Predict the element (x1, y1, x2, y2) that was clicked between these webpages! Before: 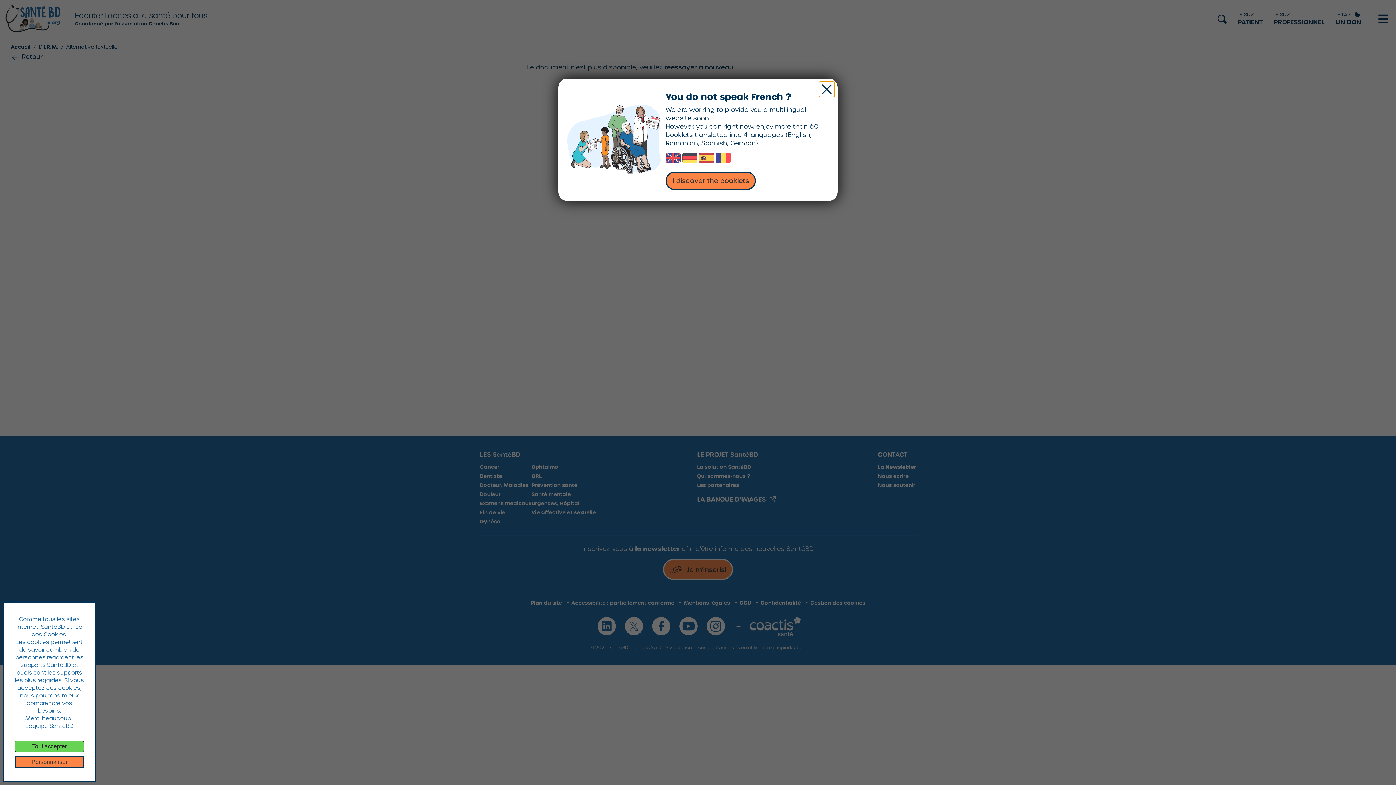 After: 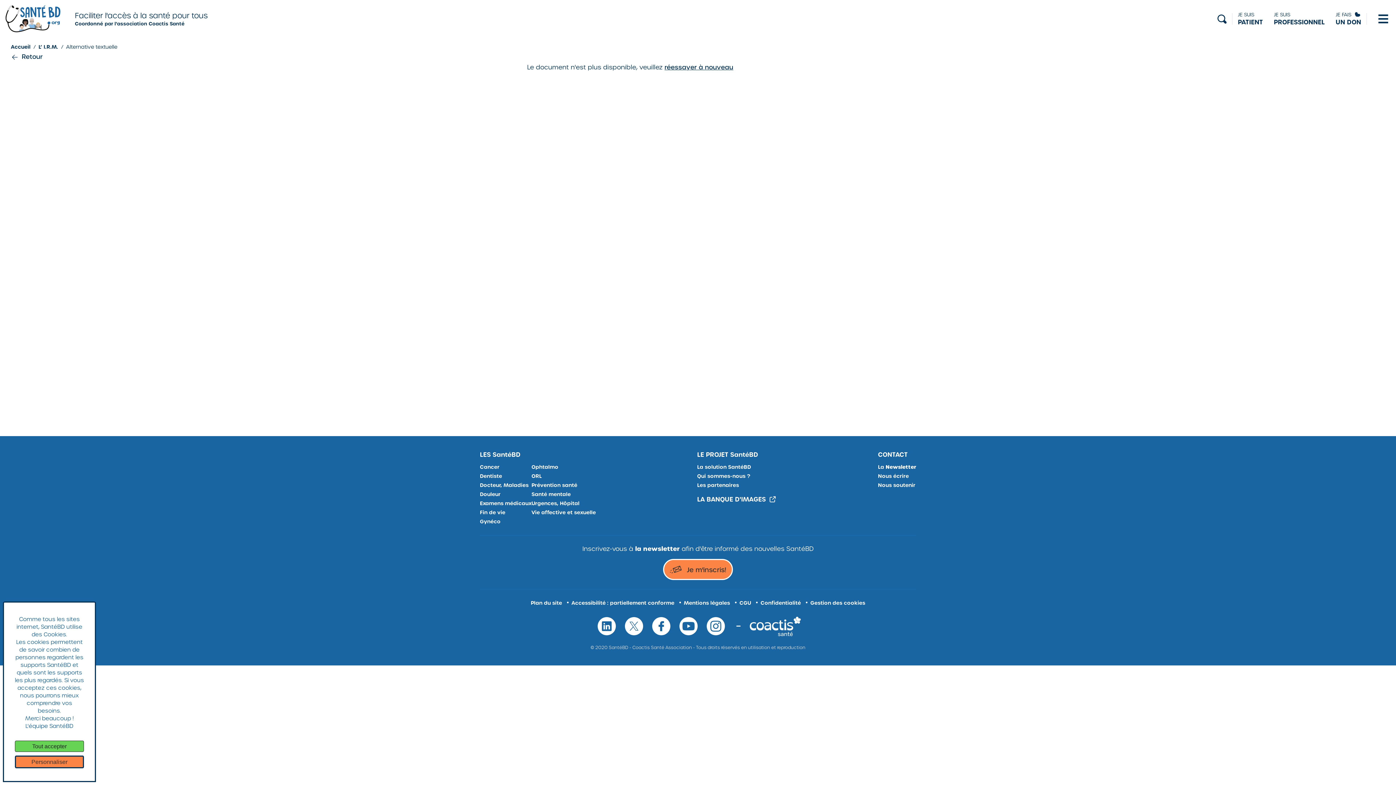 Action: bbox: (819, 82, 834, 96) label: Close the internationalization modal